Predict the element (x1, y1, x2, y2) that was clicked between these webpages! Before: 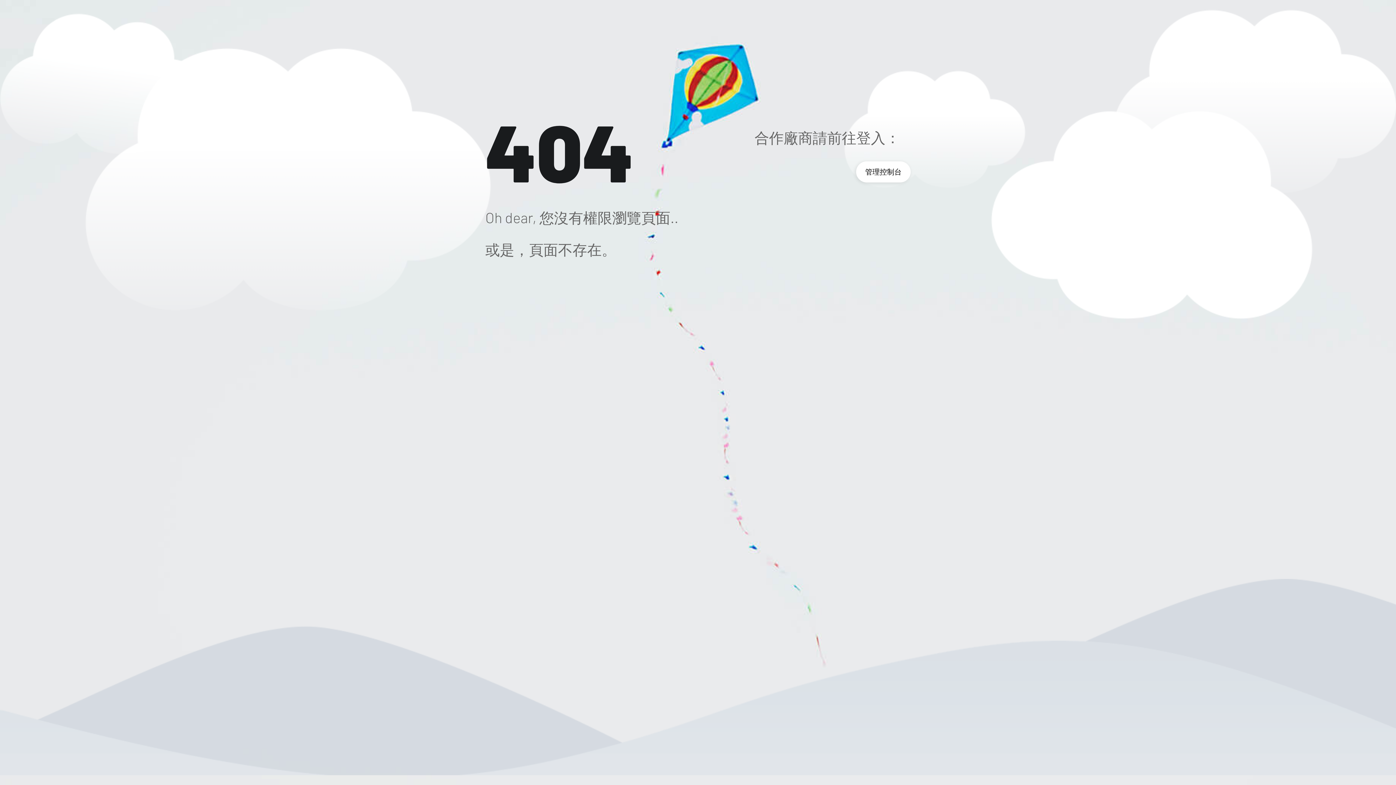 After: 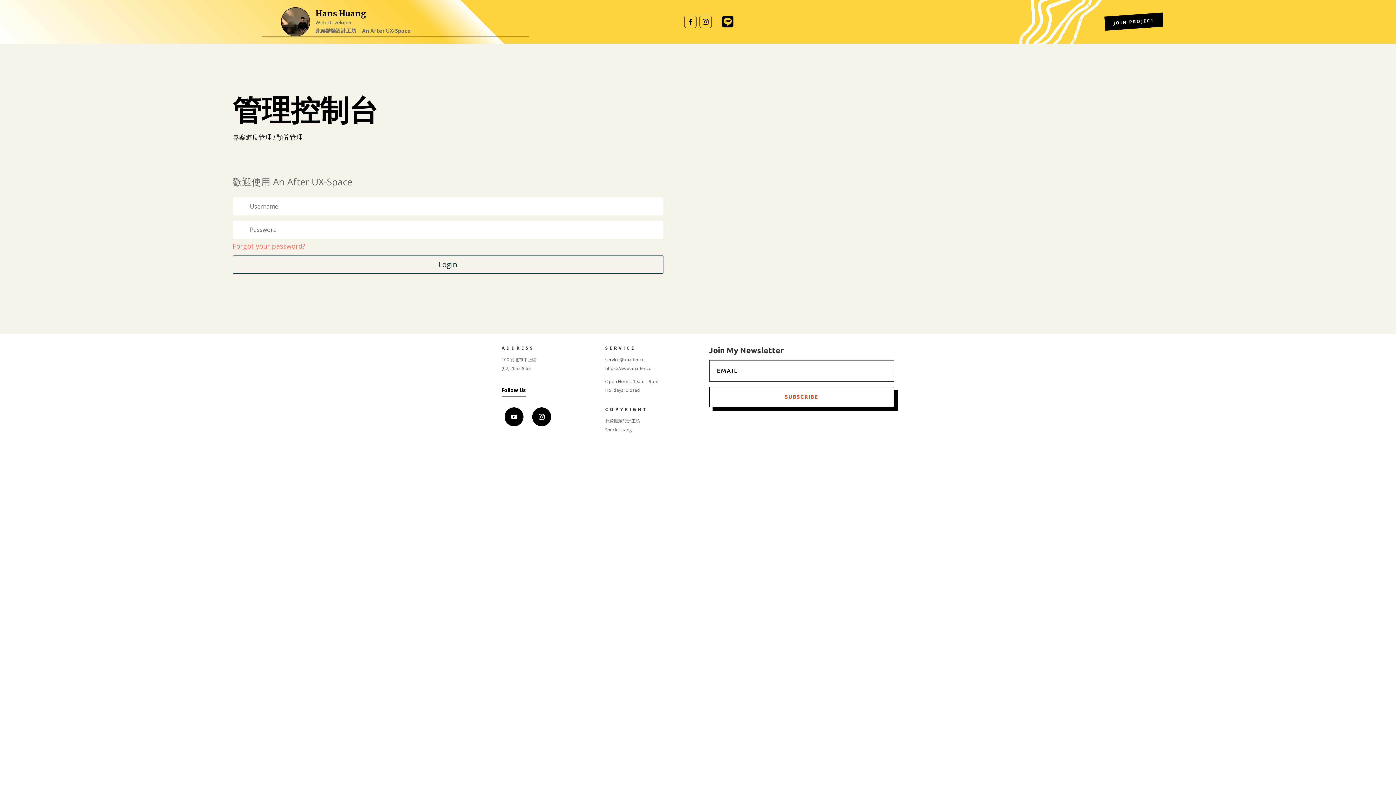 Action: bbox: (856, 161, 910, 182) label: 管理控制台